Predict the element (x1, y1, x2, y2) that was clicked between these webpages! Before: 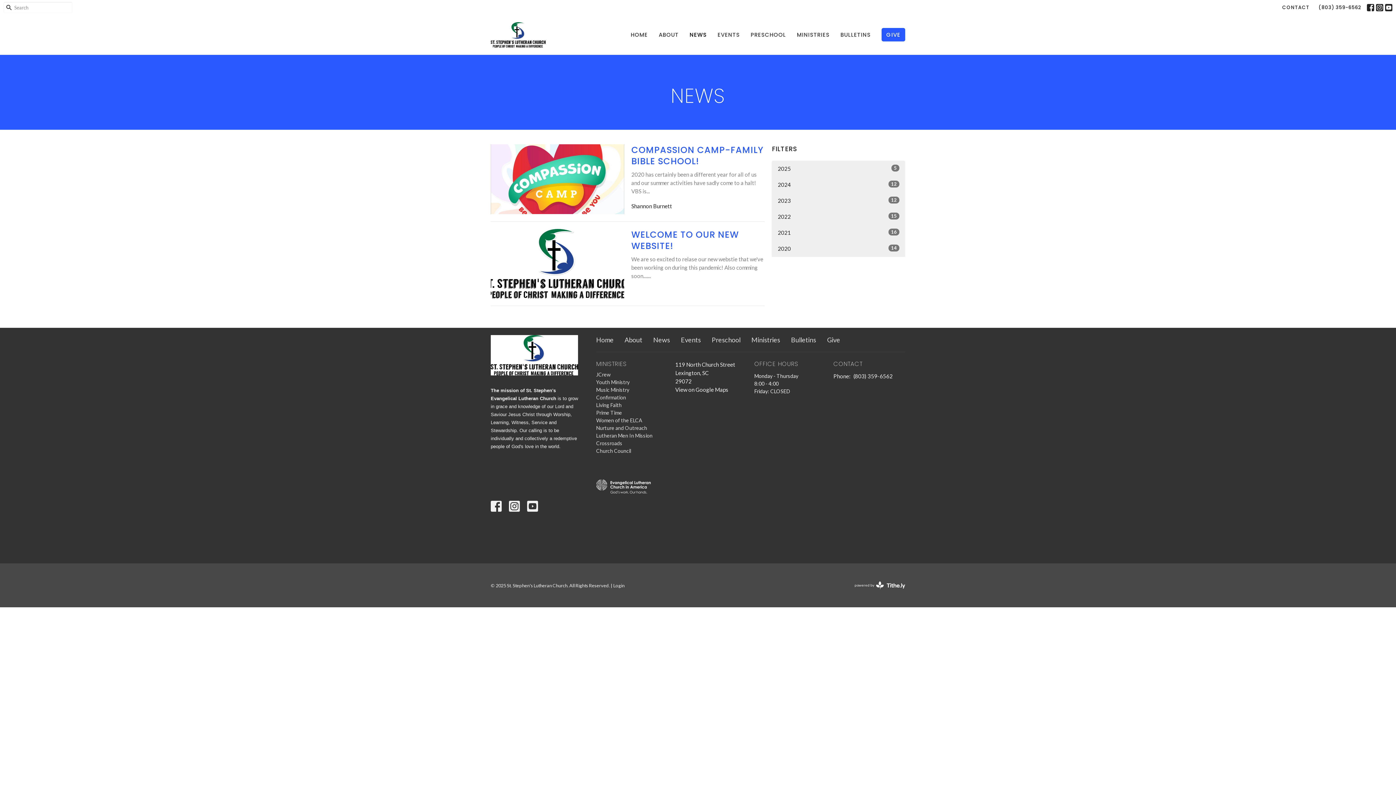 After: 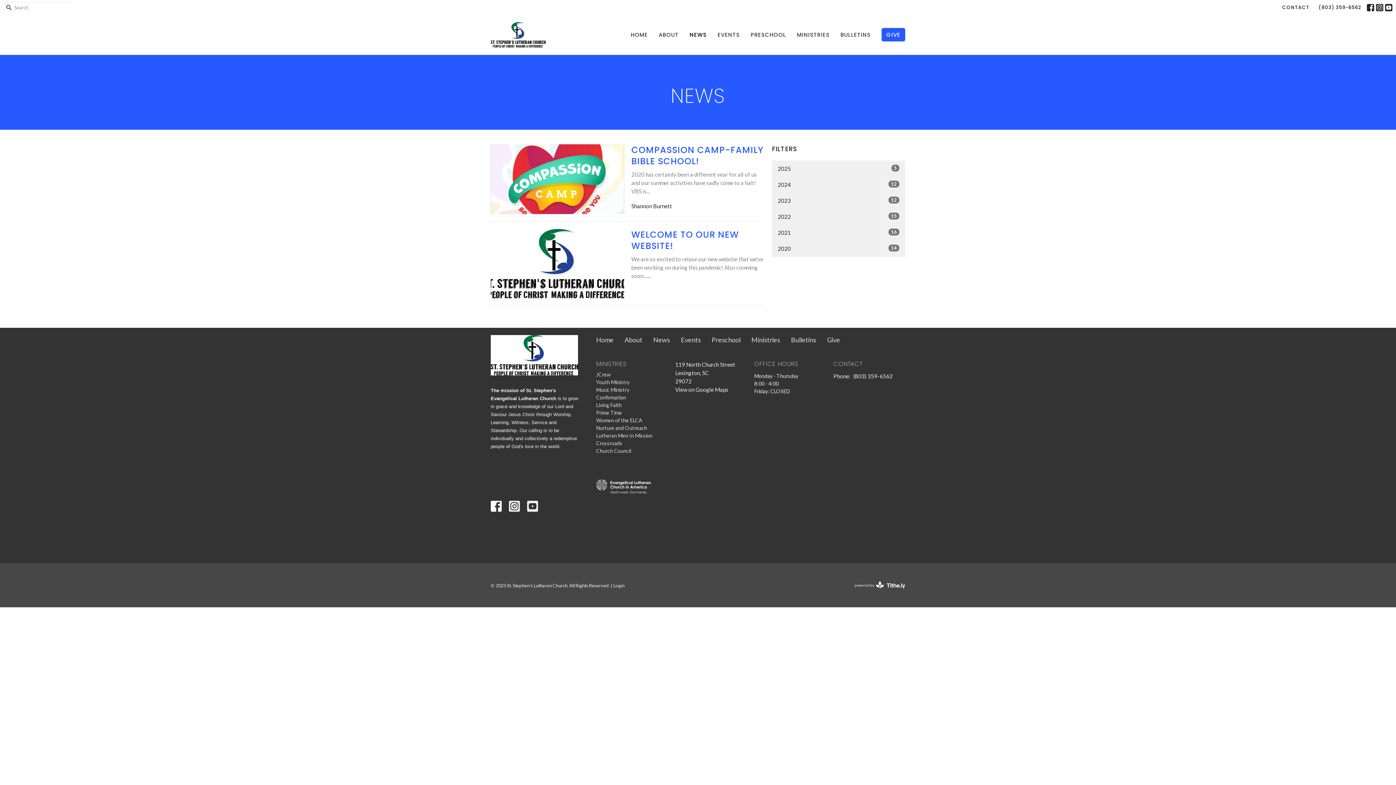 Action: bbox: (490, 501, 501, 512)